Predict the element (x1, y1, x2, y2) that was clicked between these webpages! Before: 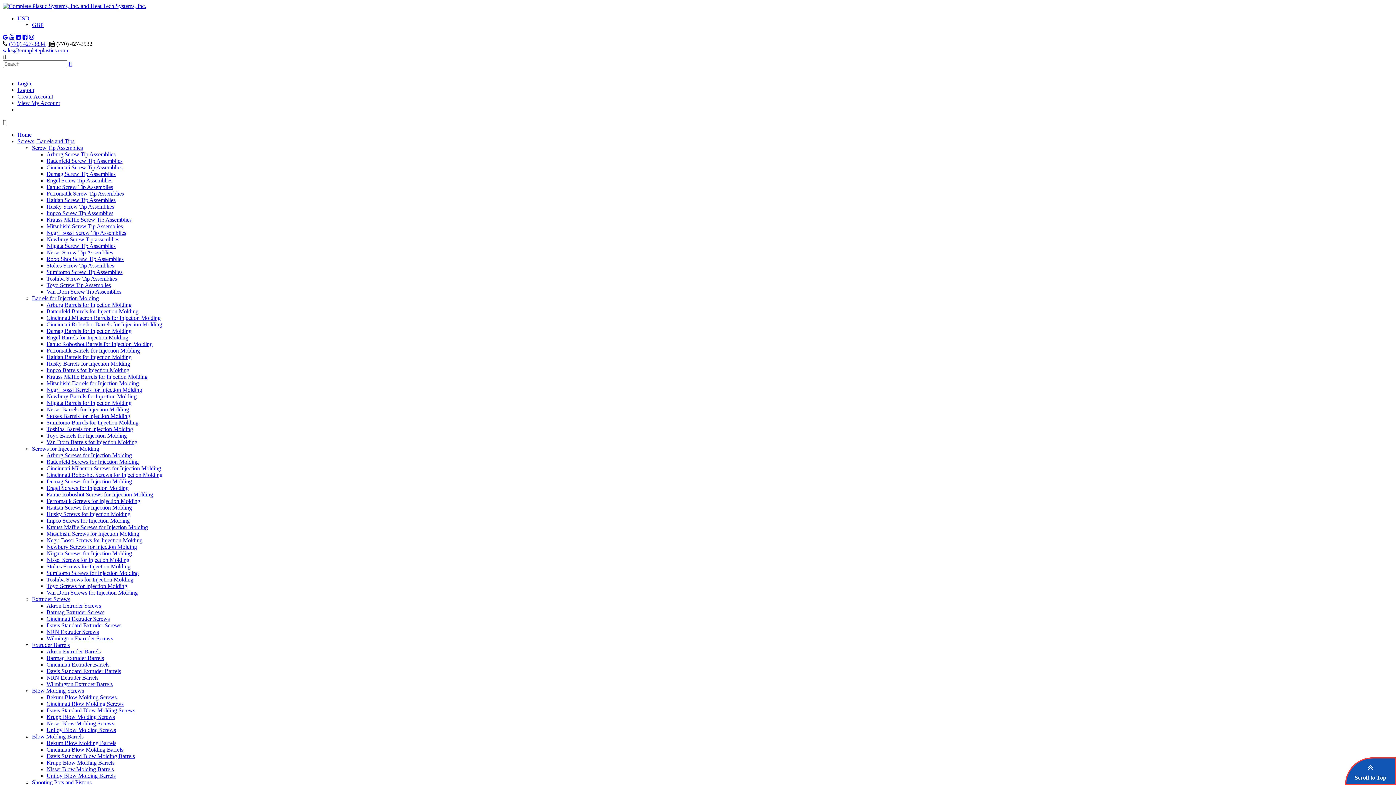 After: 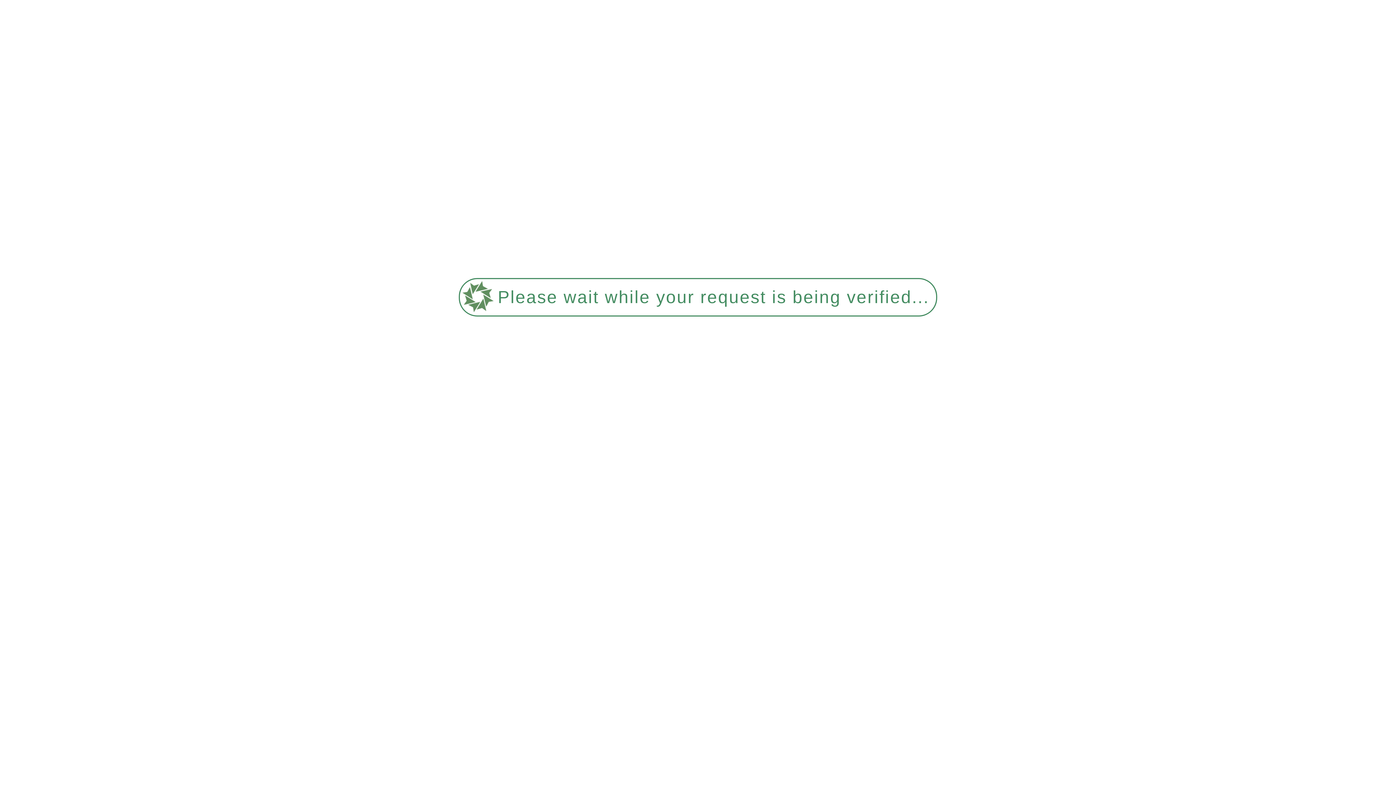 Action: label: Toyo Screws for Injection Molding bbox: (46, 583, 127, 589)